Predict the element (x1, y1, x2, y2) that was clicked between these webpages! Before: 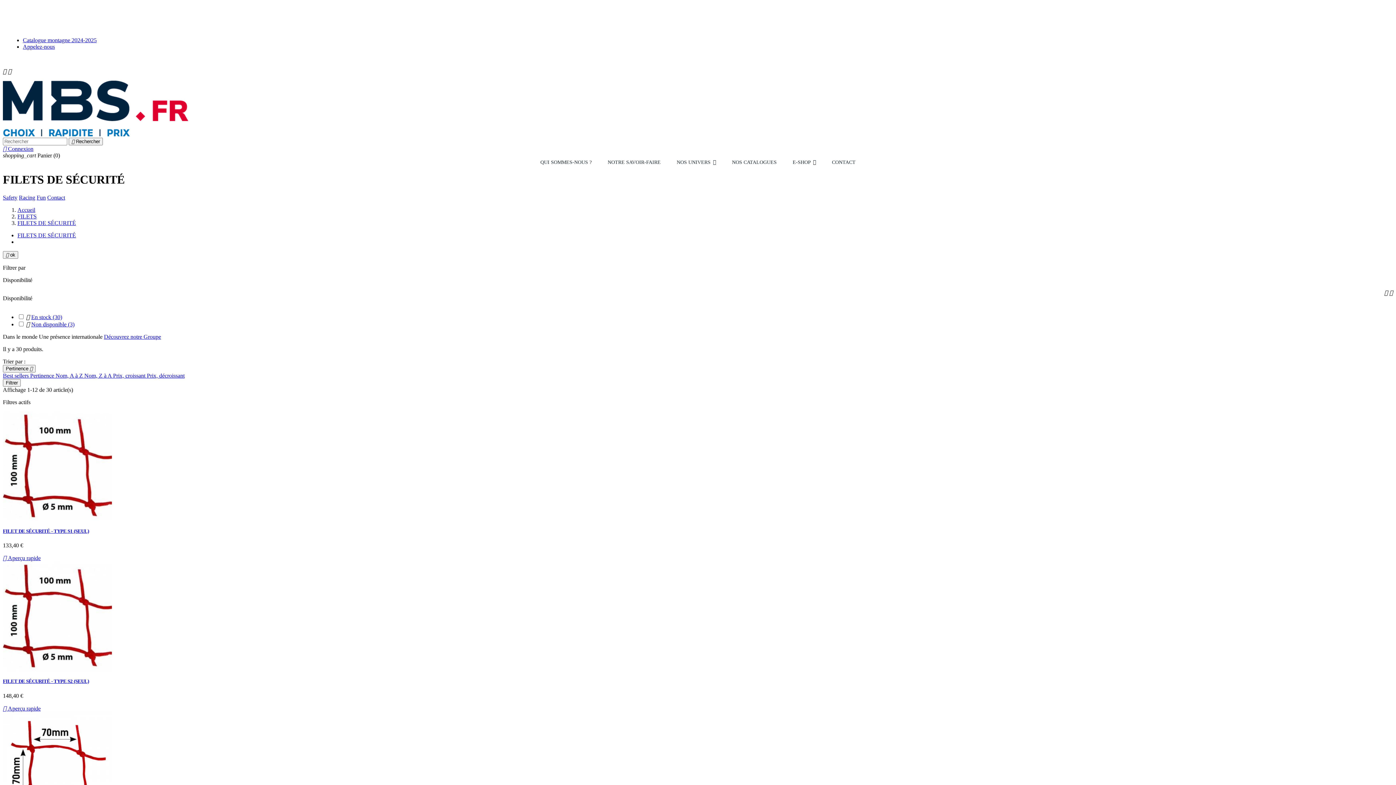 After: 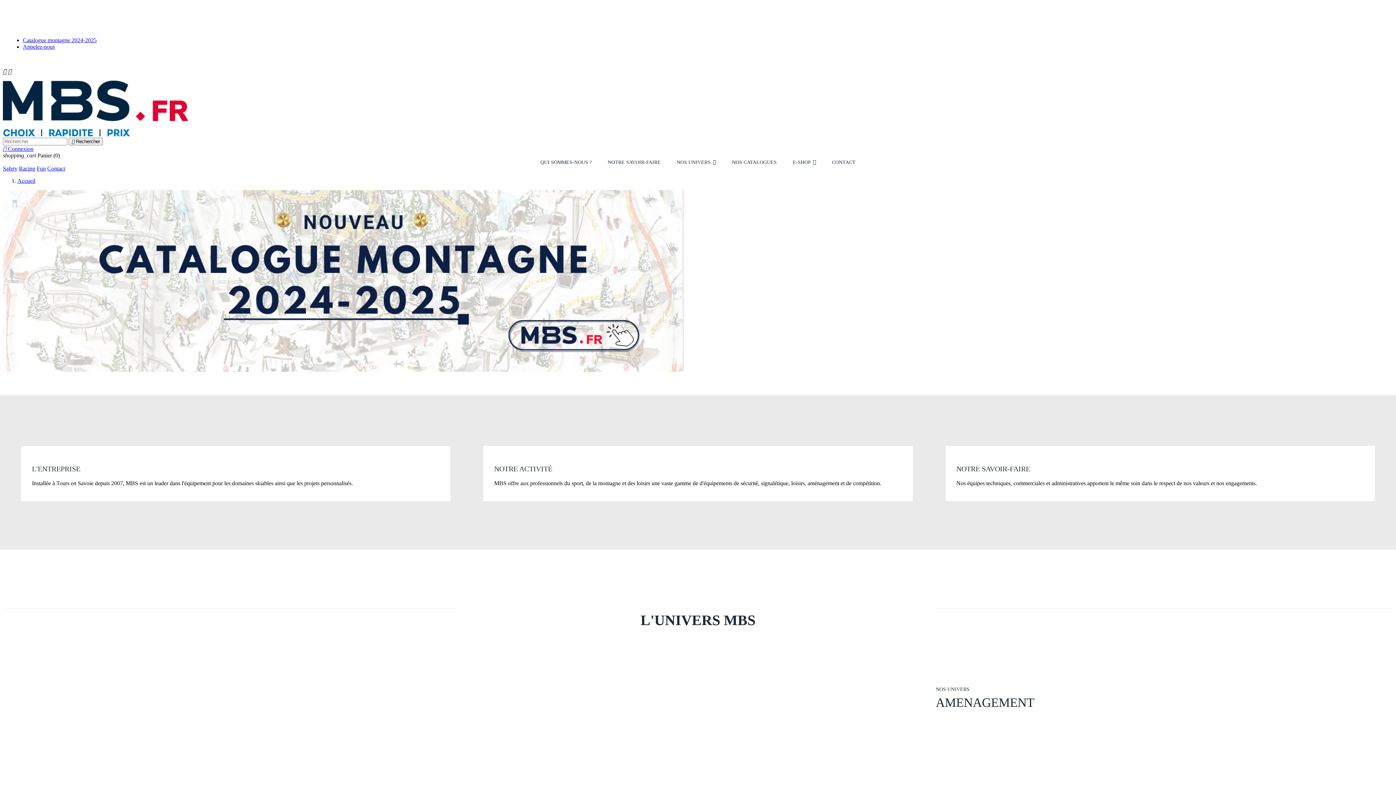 Action: label: Accueil bbox: (17, 206, 35, 213)